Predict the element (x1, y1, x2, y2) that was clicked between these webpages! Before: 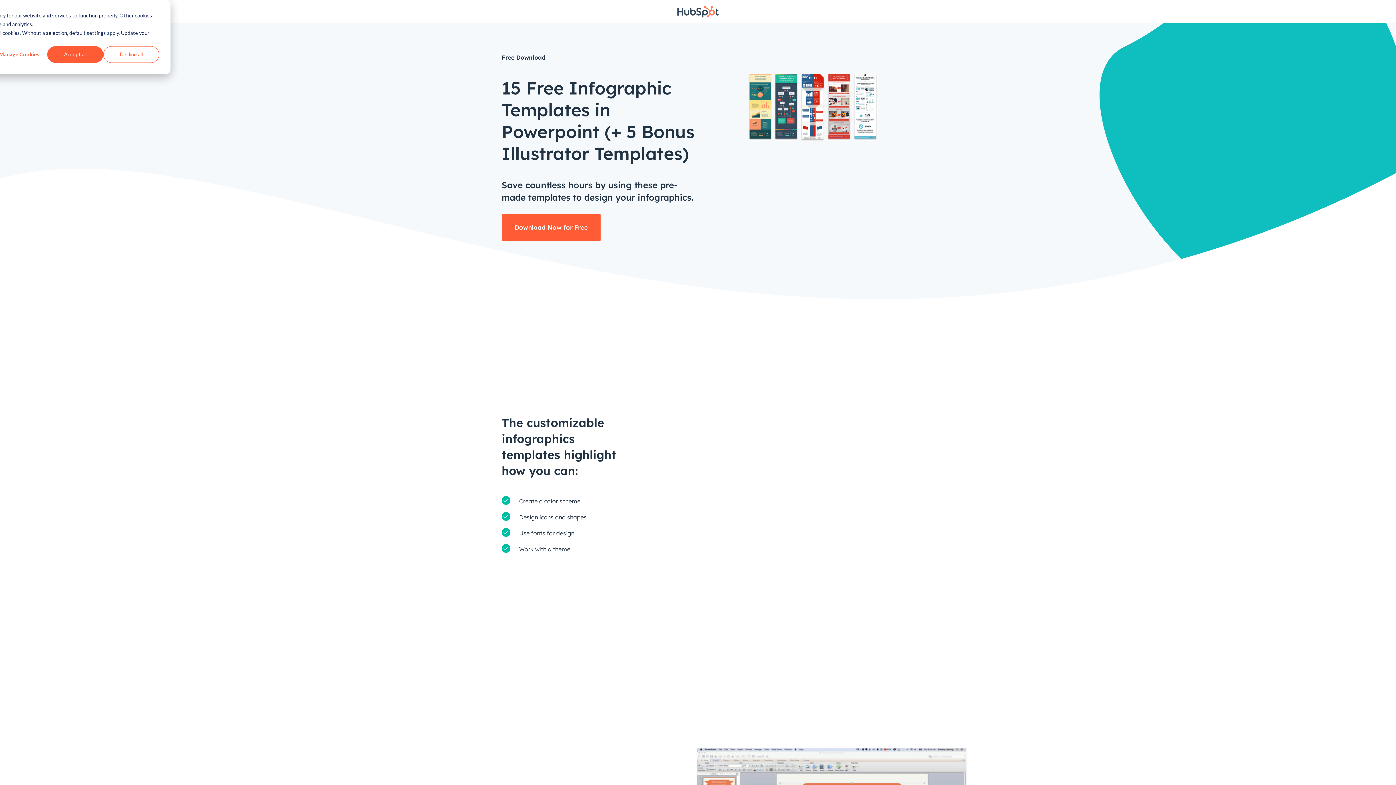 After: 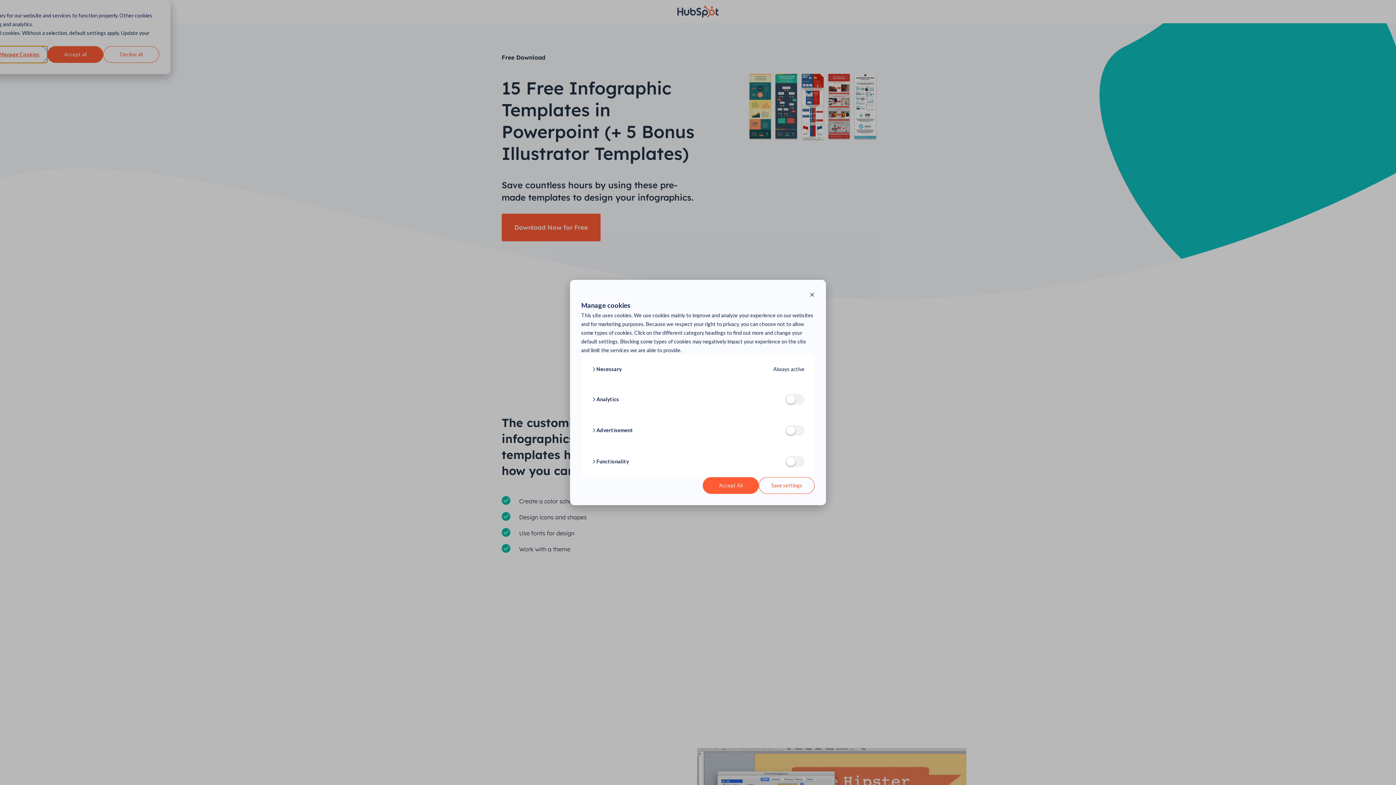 Action: label: Manage Cookies bbox: (-8, 46, 47, 62)